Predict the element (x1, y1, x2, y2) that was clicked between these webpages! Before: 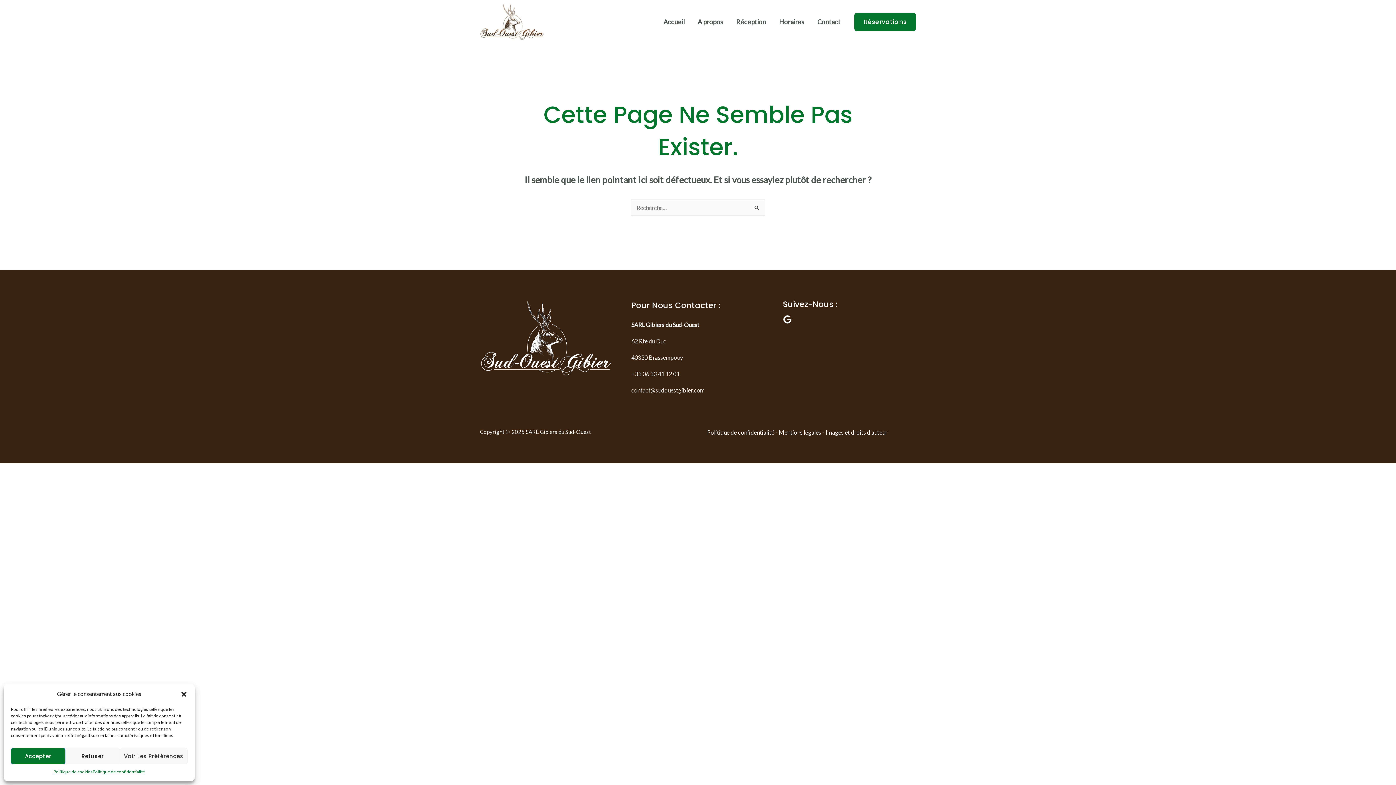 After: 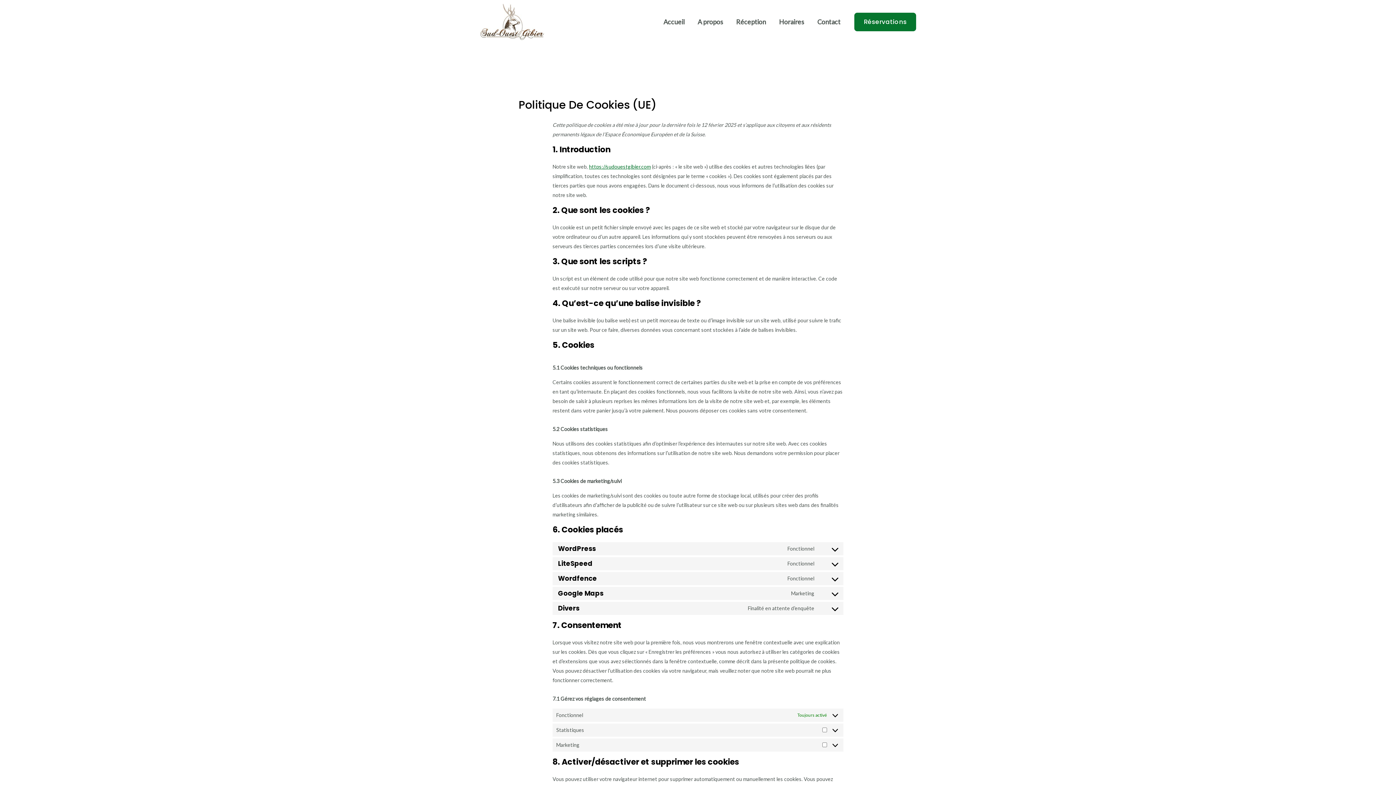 Action: label: Politique de cookies bbox: (53, 768, 92, 776)